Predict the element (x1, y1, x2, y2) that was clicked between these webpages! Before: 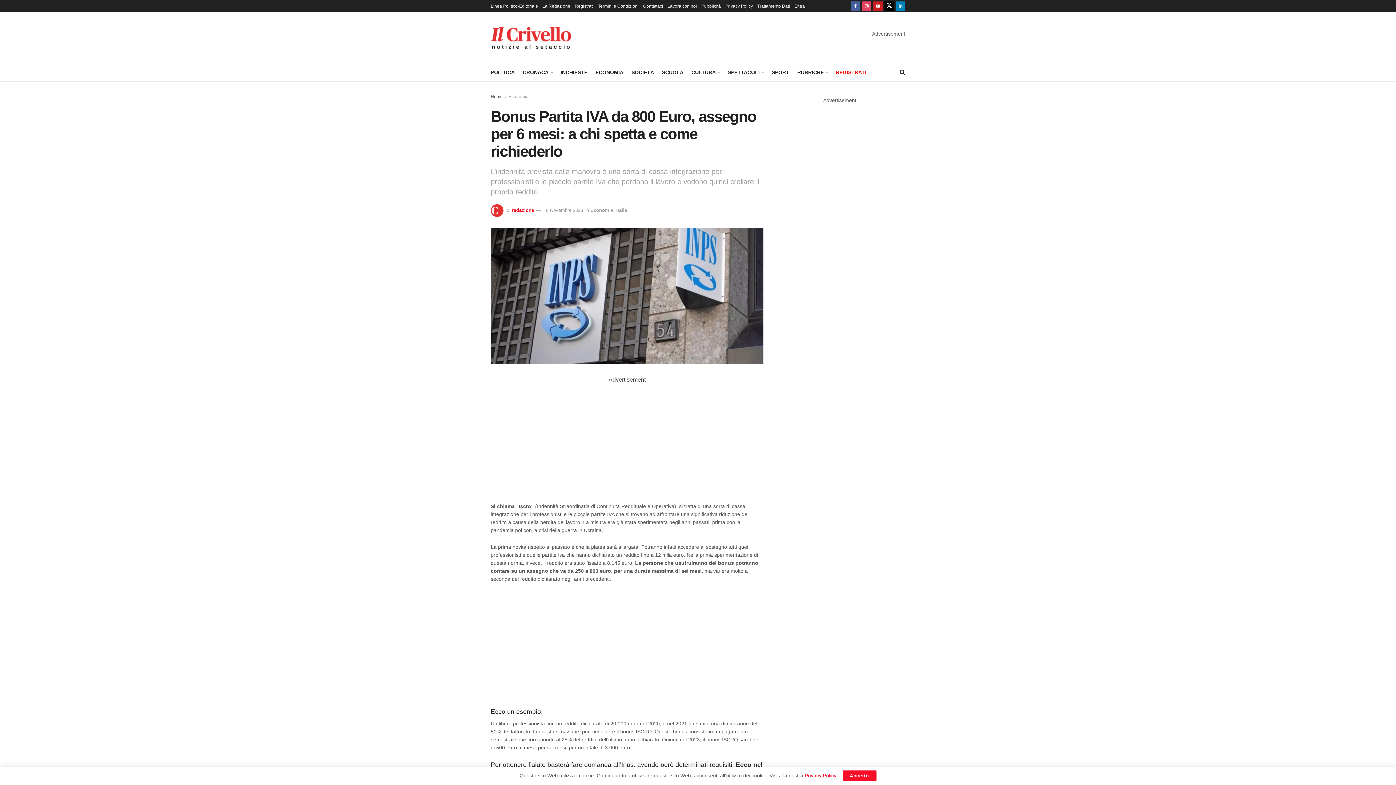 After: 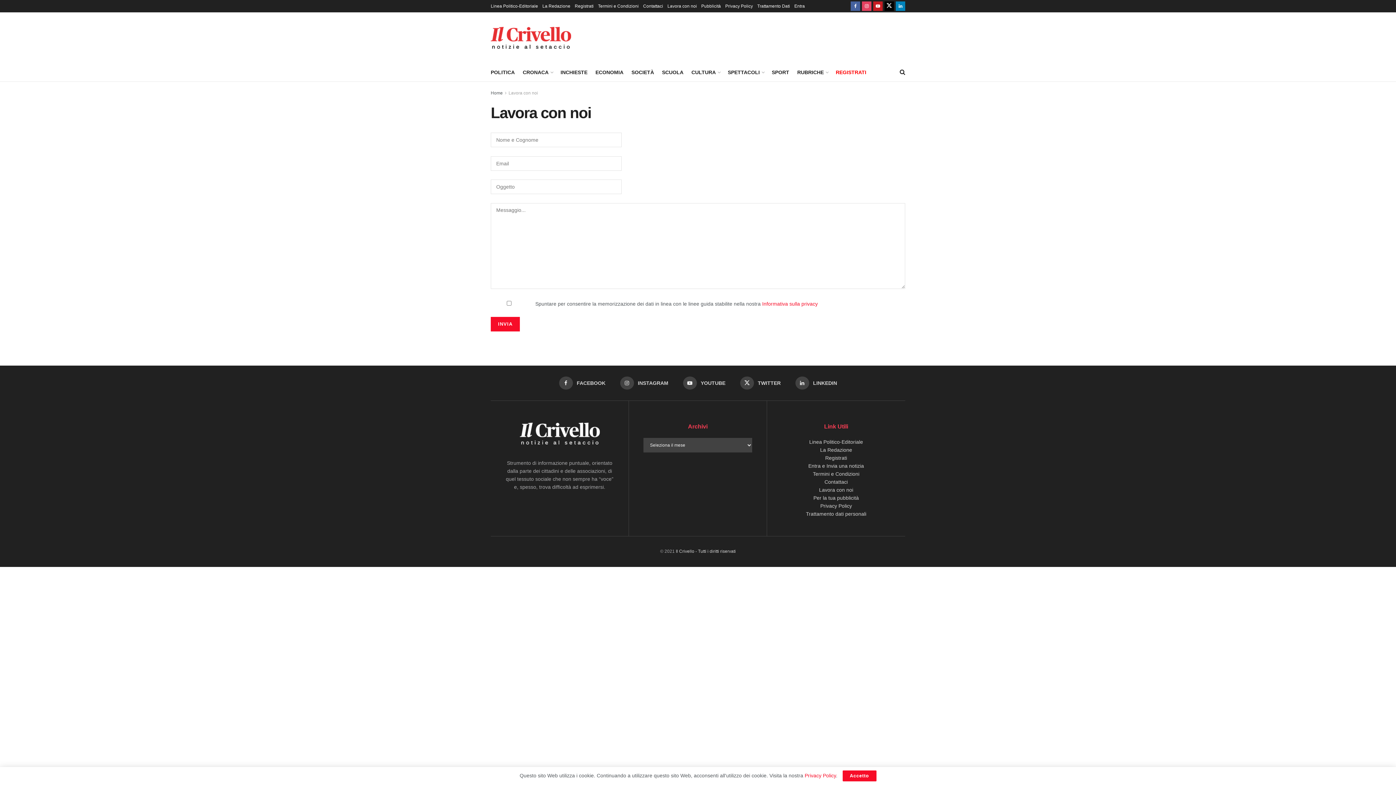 Action: bbox: (667, 0, 697, 12) label: Lavora con noi